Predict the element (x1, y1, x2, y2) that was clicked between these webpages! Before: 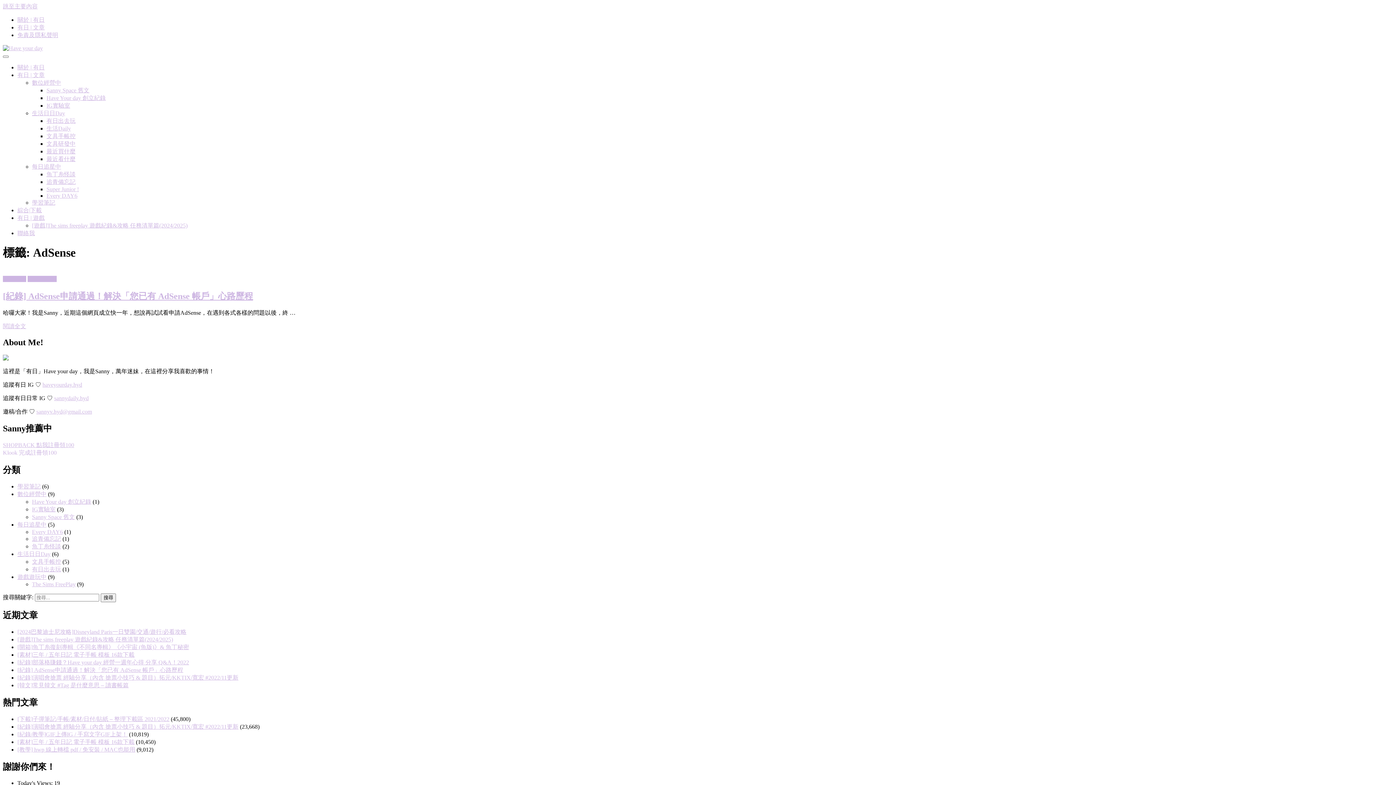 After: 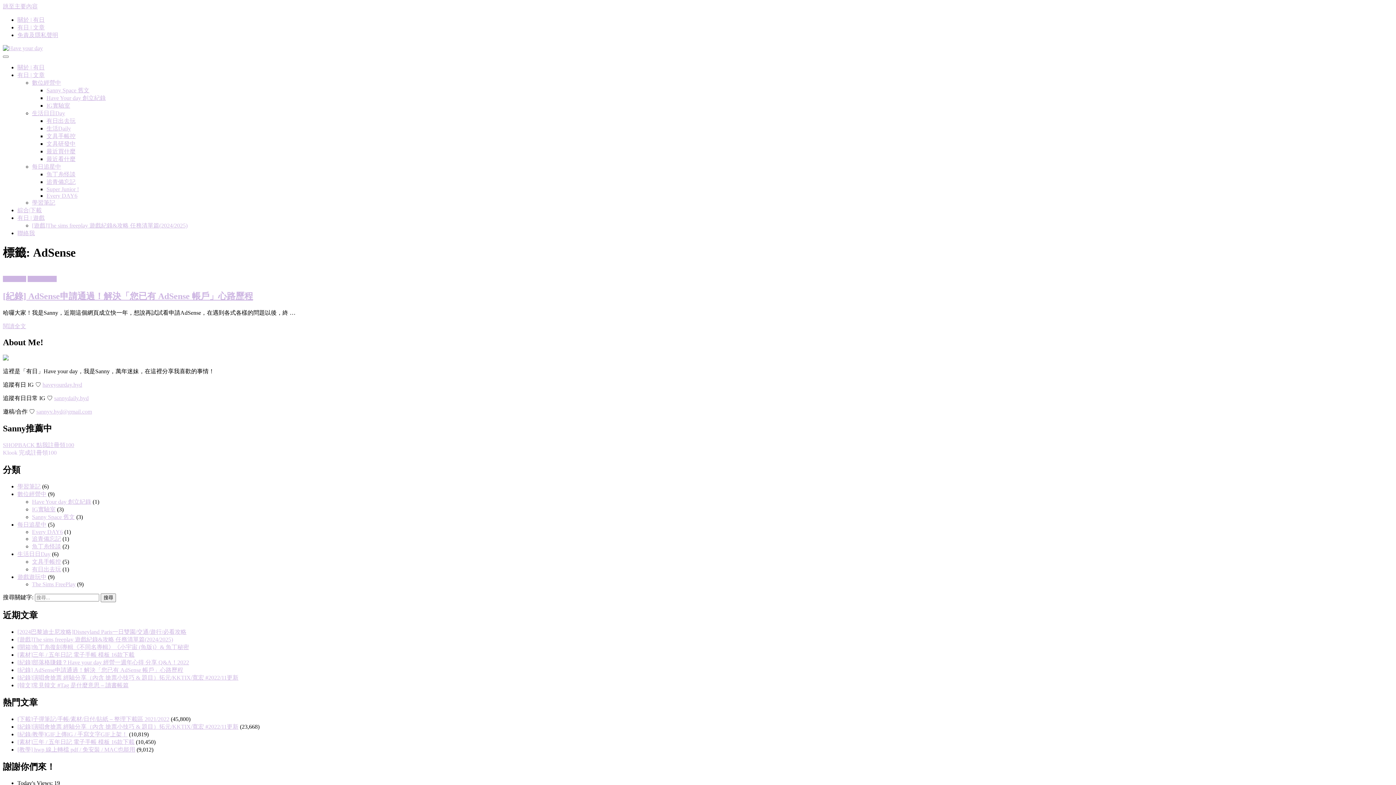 Action: label: Klook 完成註冊領100 bbox: (2, 449, 56, 456)